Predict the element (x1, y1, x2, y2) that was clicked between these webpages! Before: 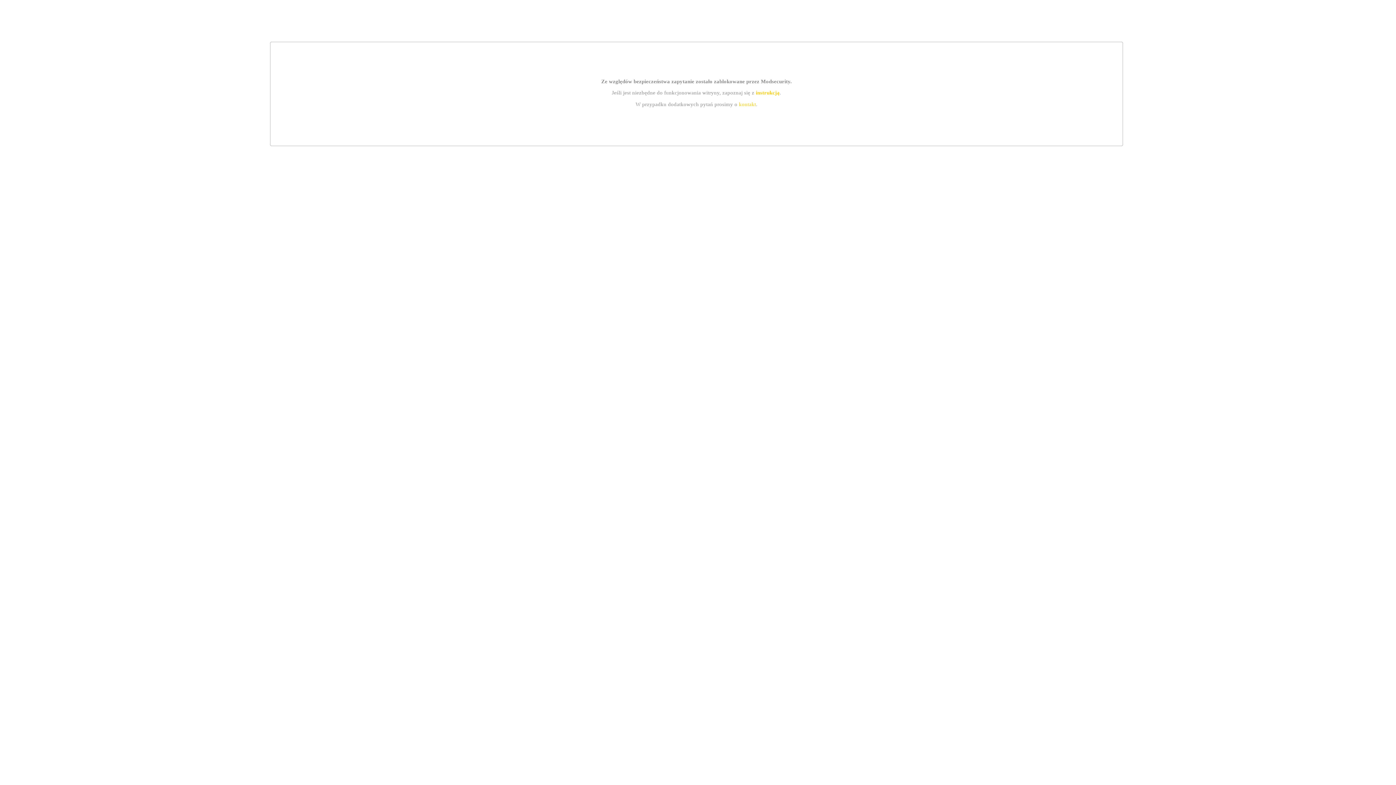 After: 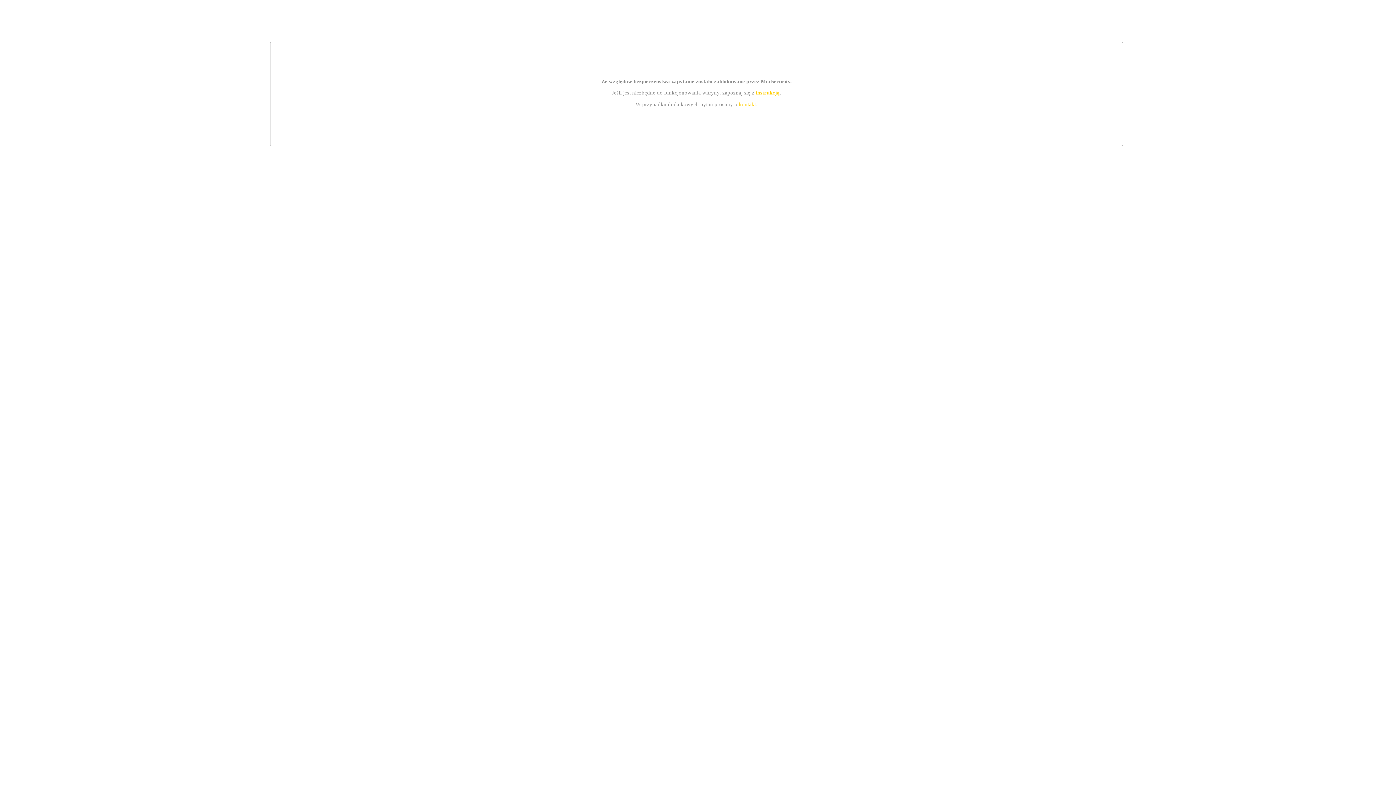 Action: bbox: (739, 101, 756, 107) label: kontakt